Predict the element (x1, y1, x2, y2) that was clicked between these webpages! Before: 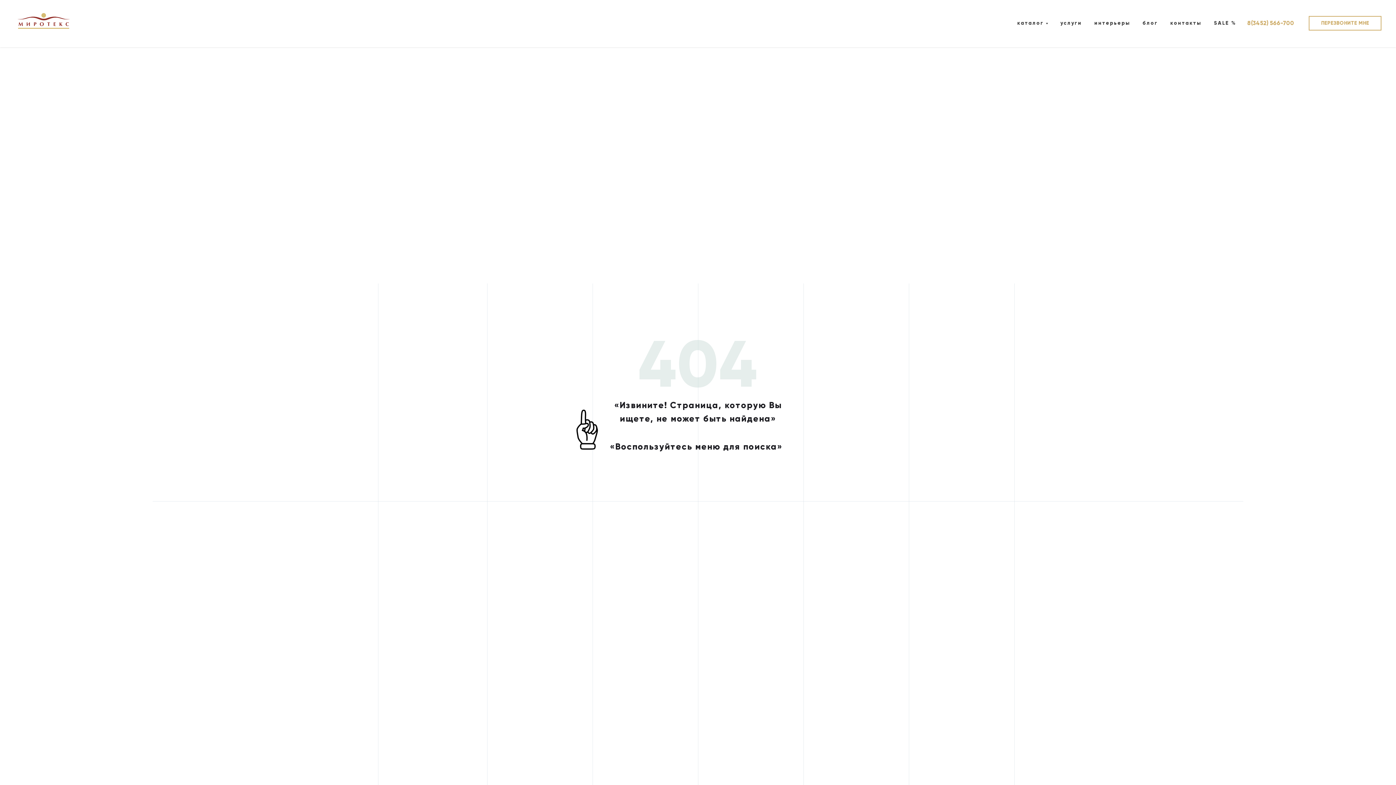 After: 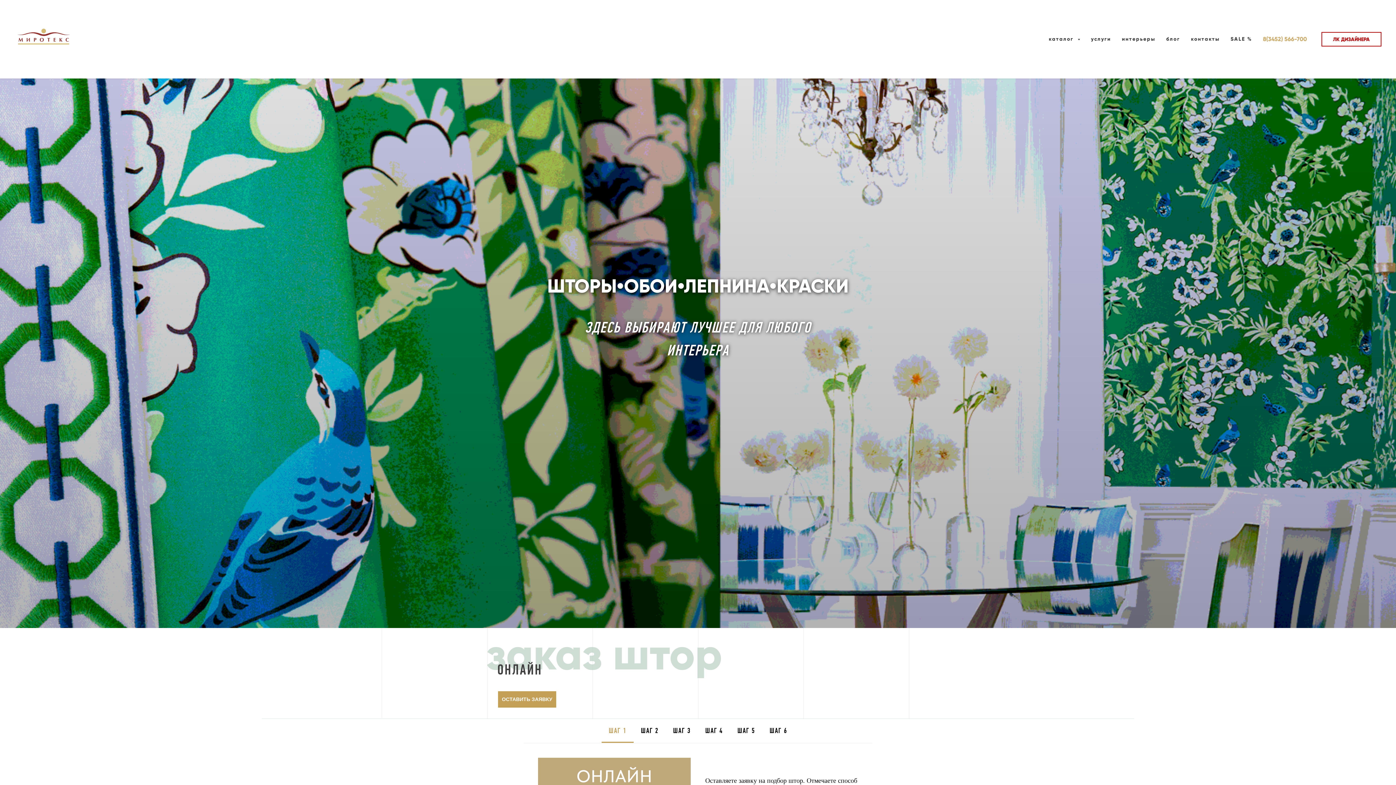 Action: bbox: (1309, 16, 1381, 30) label: ПЕРЕЗВОНИТЕ МНЕ